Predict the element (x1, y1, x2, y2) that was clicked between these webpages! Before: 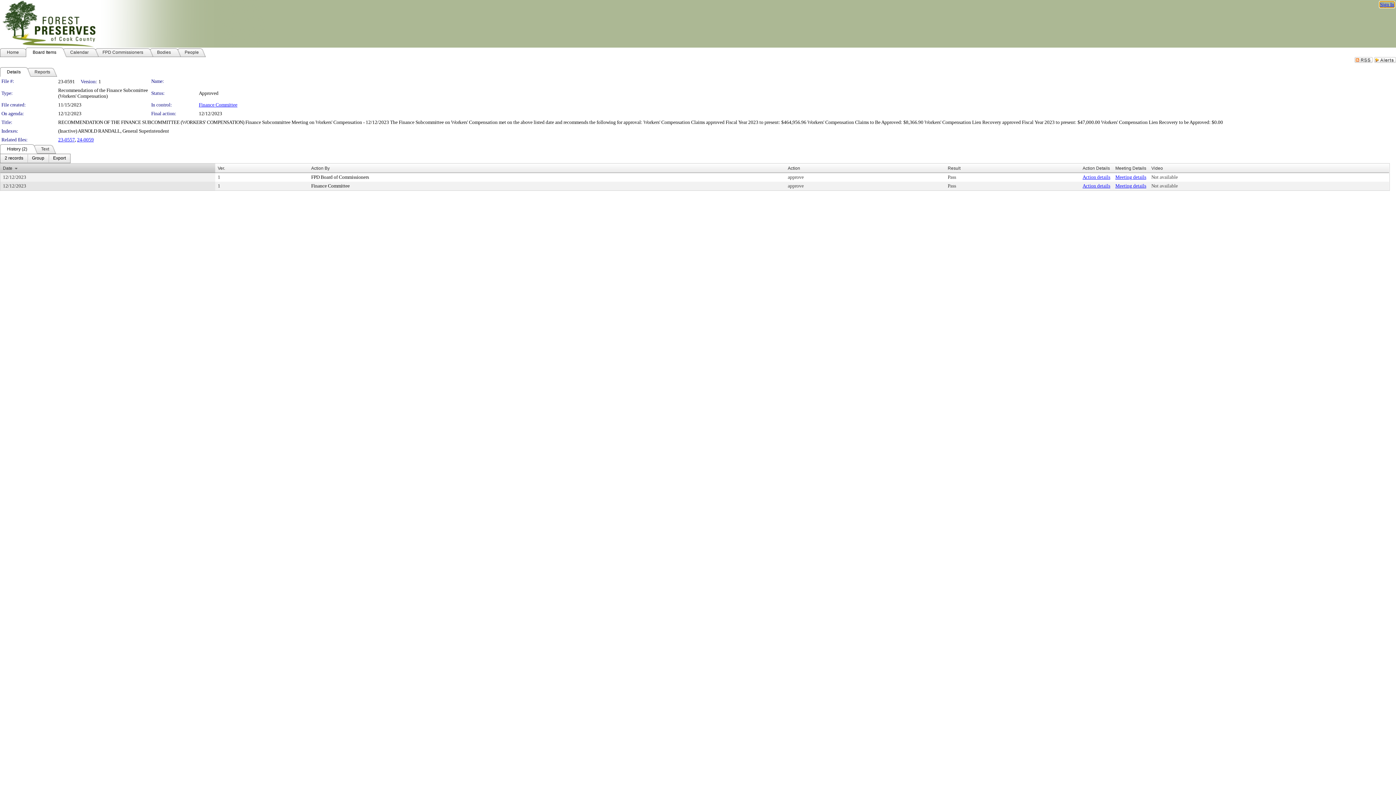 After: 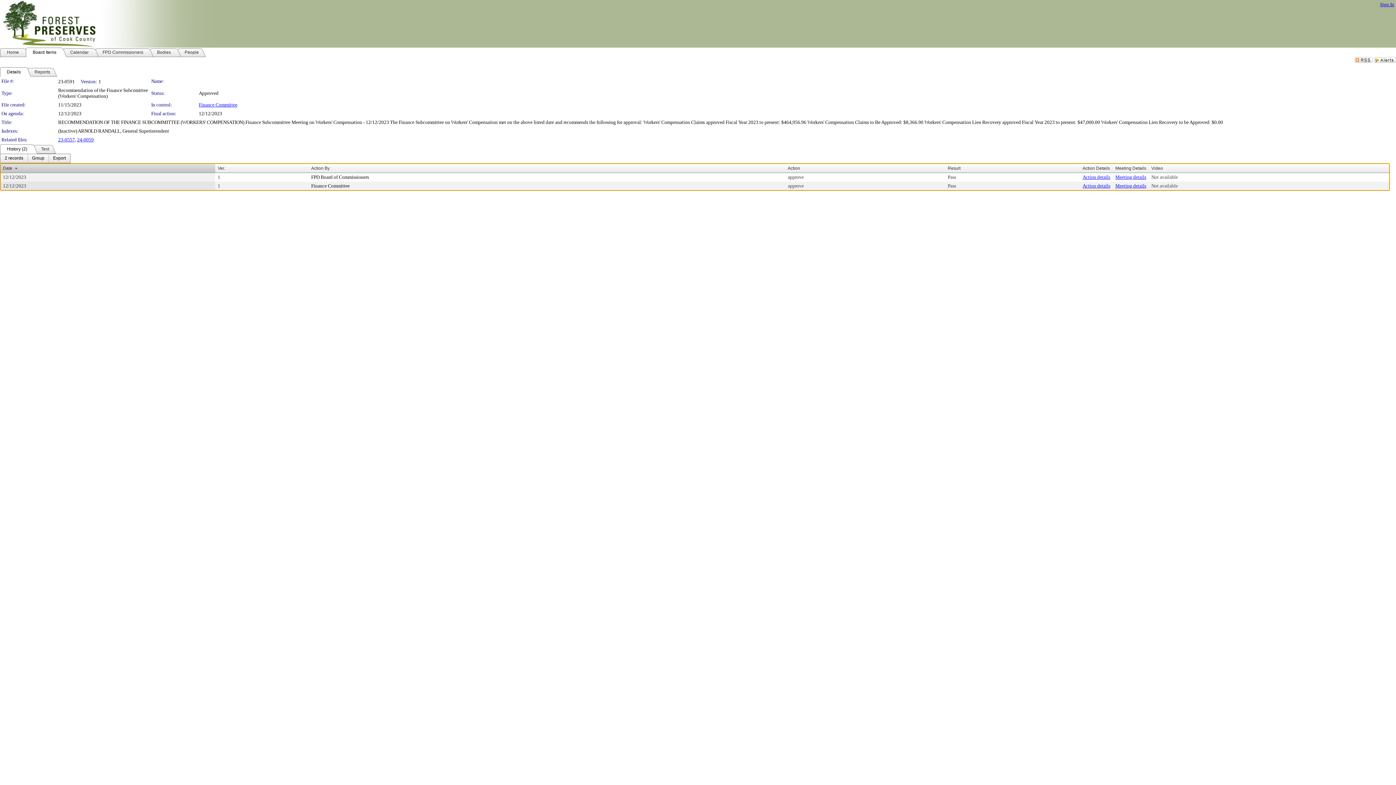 Action: bbox: (1151, 183, 1178, 188) label: Not available